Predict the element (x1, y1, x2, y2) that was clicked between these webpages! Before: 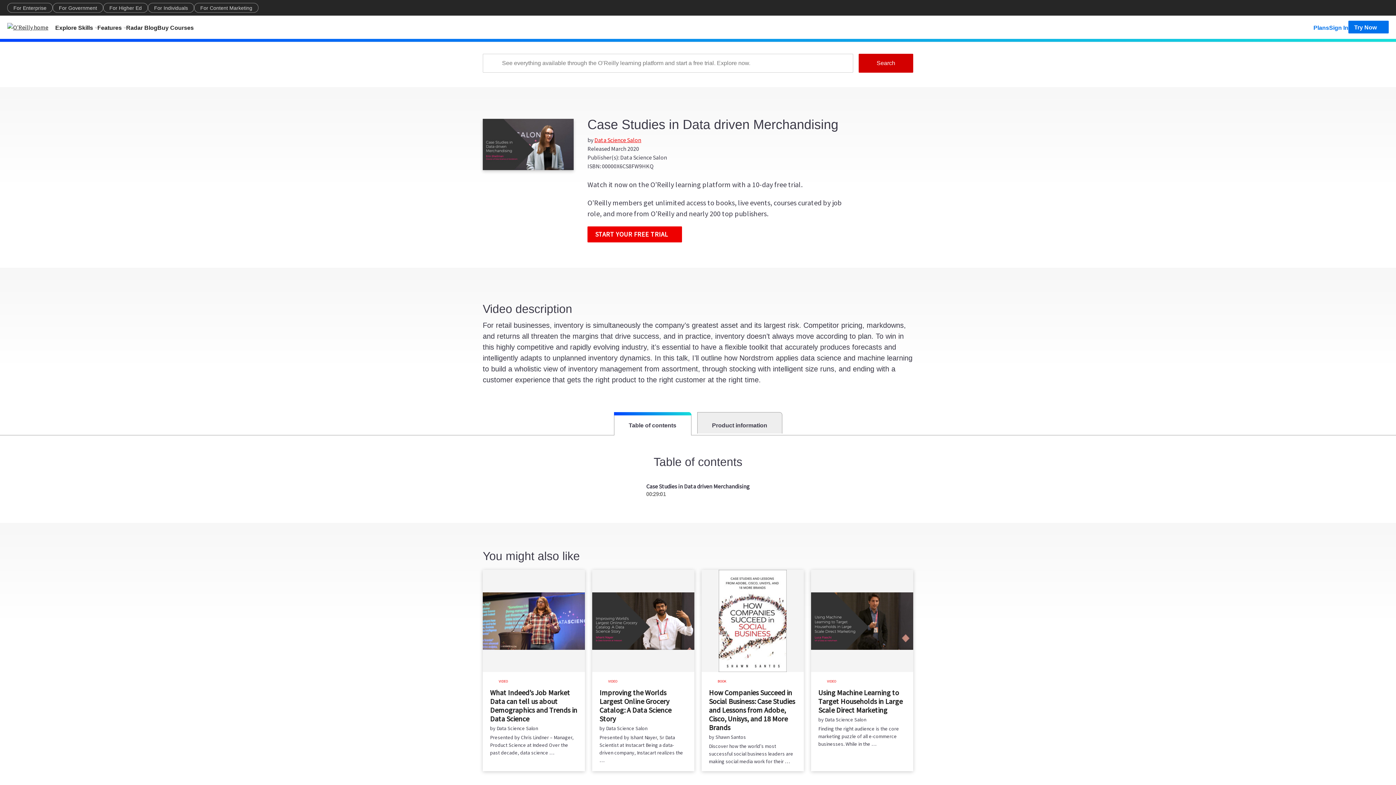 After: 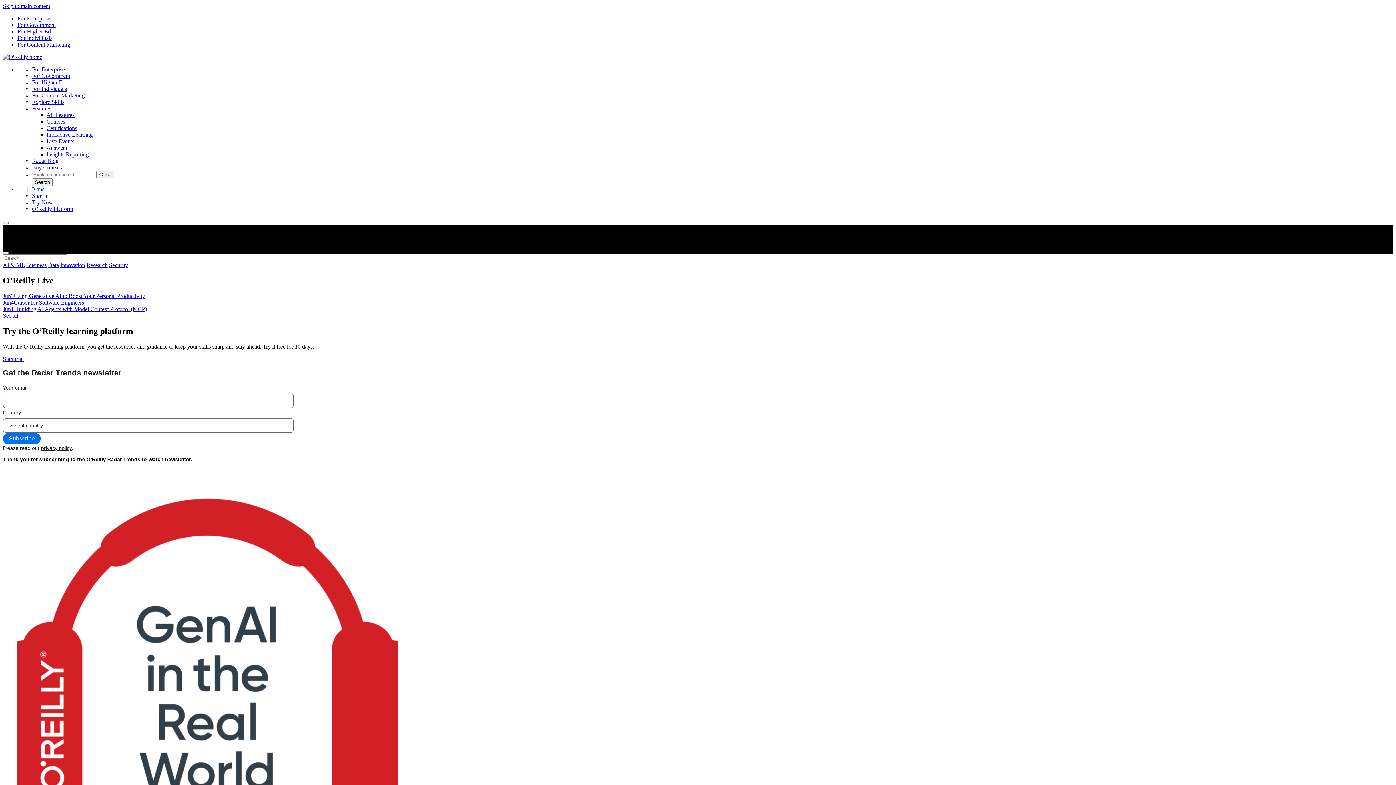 Action: bbox: (126, 20, 157, 33) label: Radar Blog